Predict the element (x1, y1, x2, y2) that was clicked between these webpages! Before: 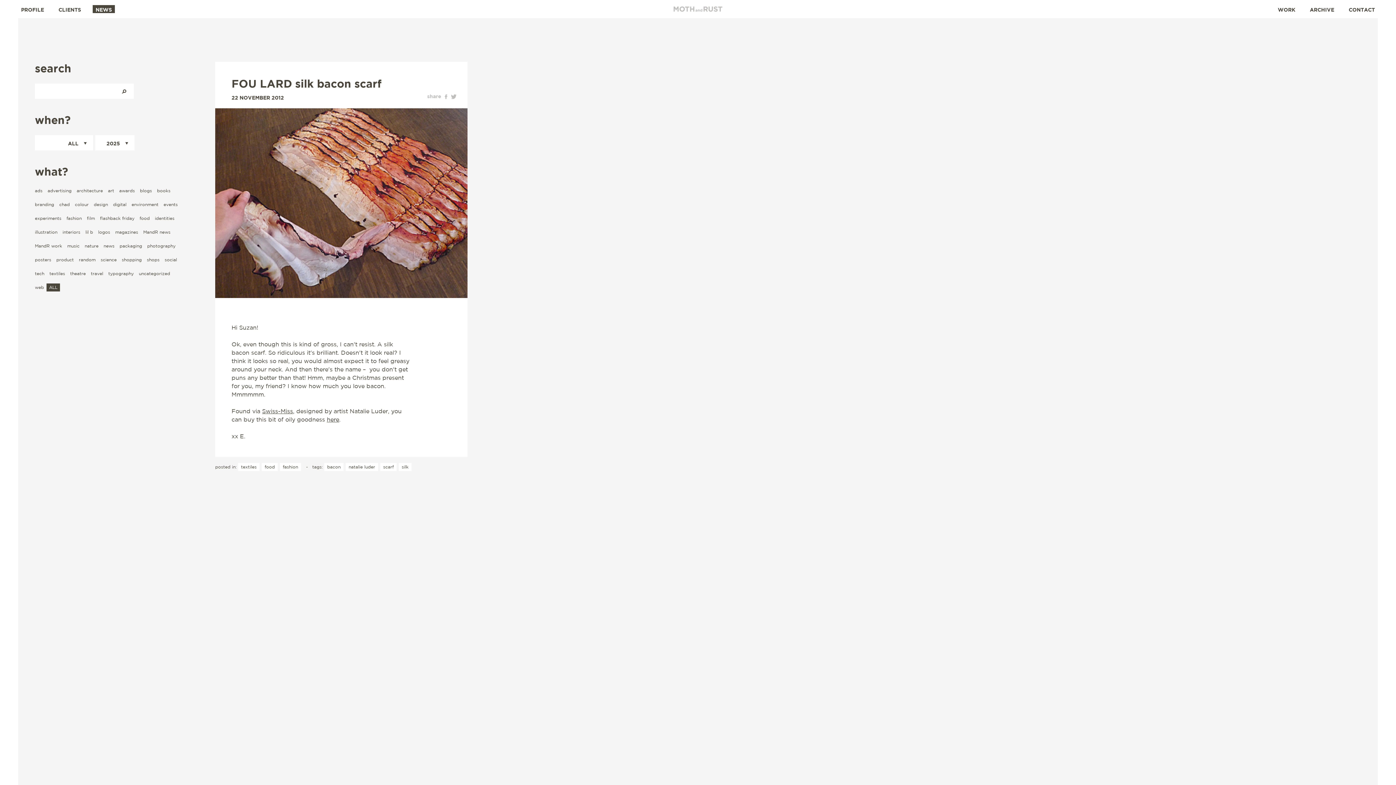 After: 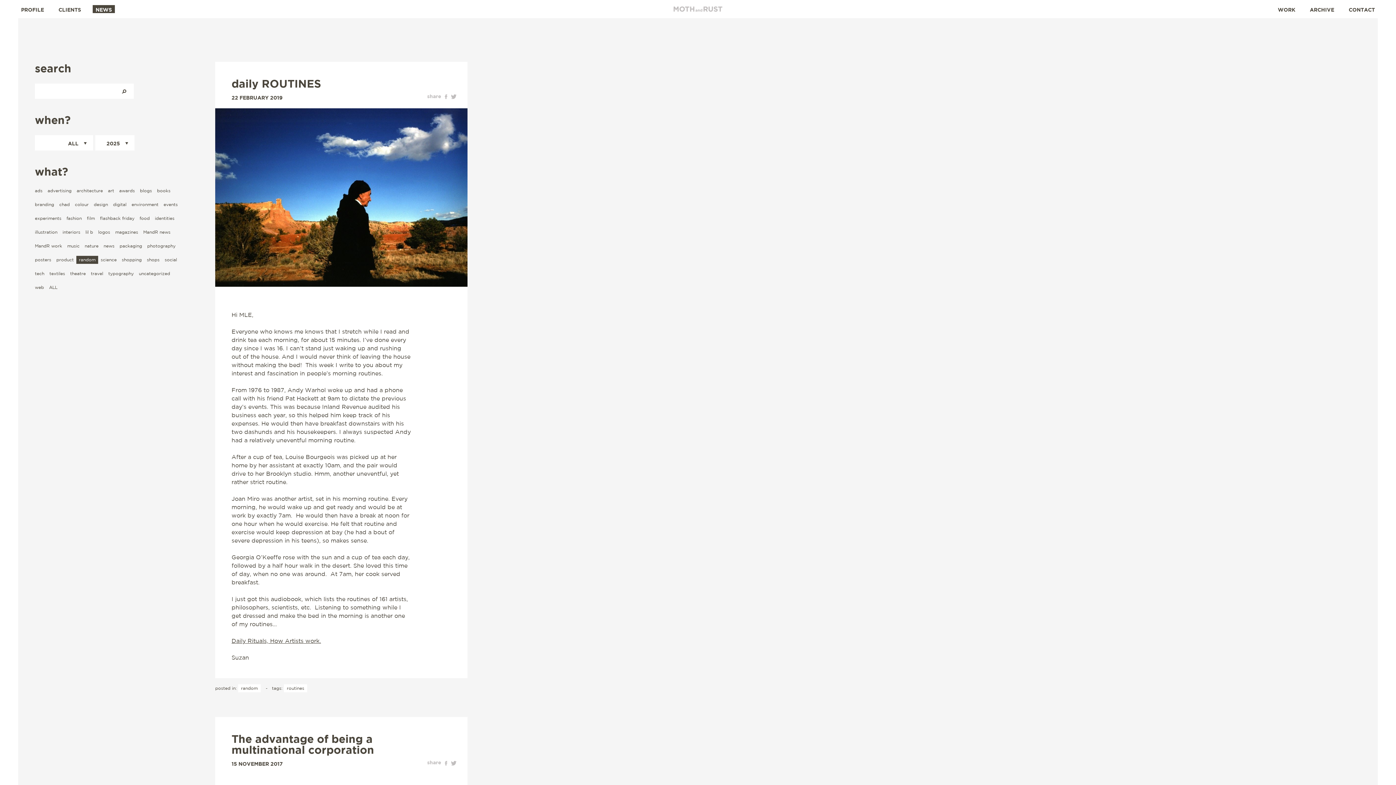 Action: bbox: (76, 256, 98, 264) label: random